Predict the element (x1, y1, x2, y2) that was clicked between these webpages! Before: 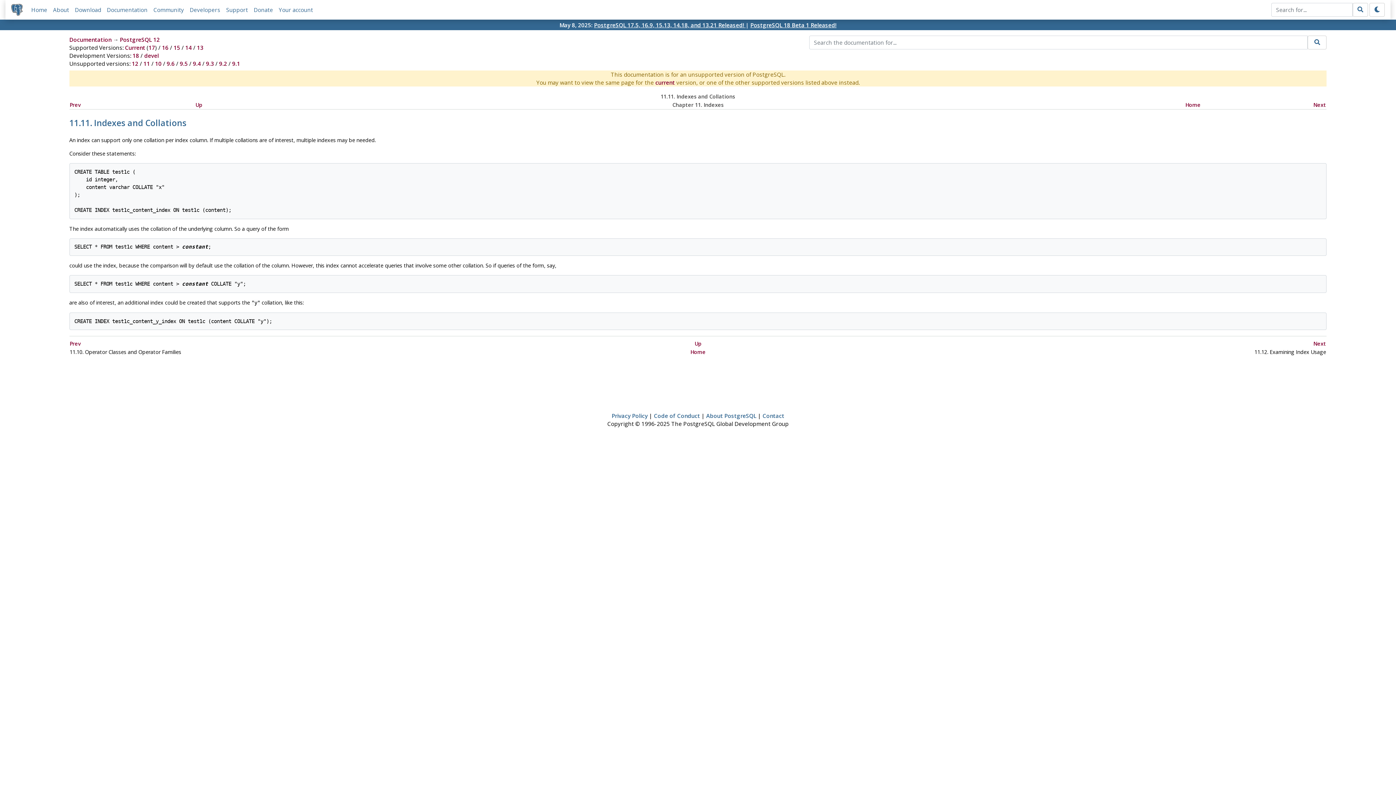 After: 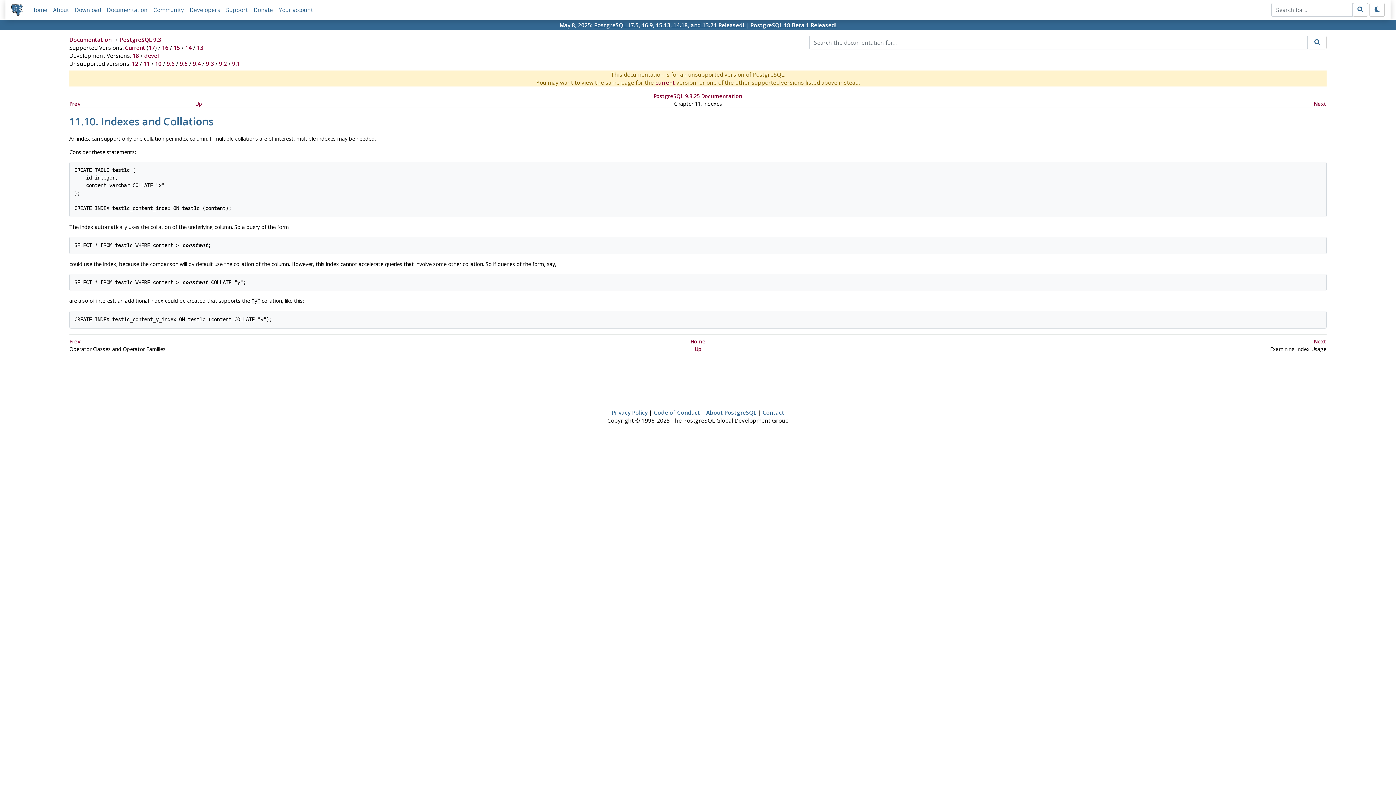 Action: label: 9.3 bbox: (206, 60, 214, 67)